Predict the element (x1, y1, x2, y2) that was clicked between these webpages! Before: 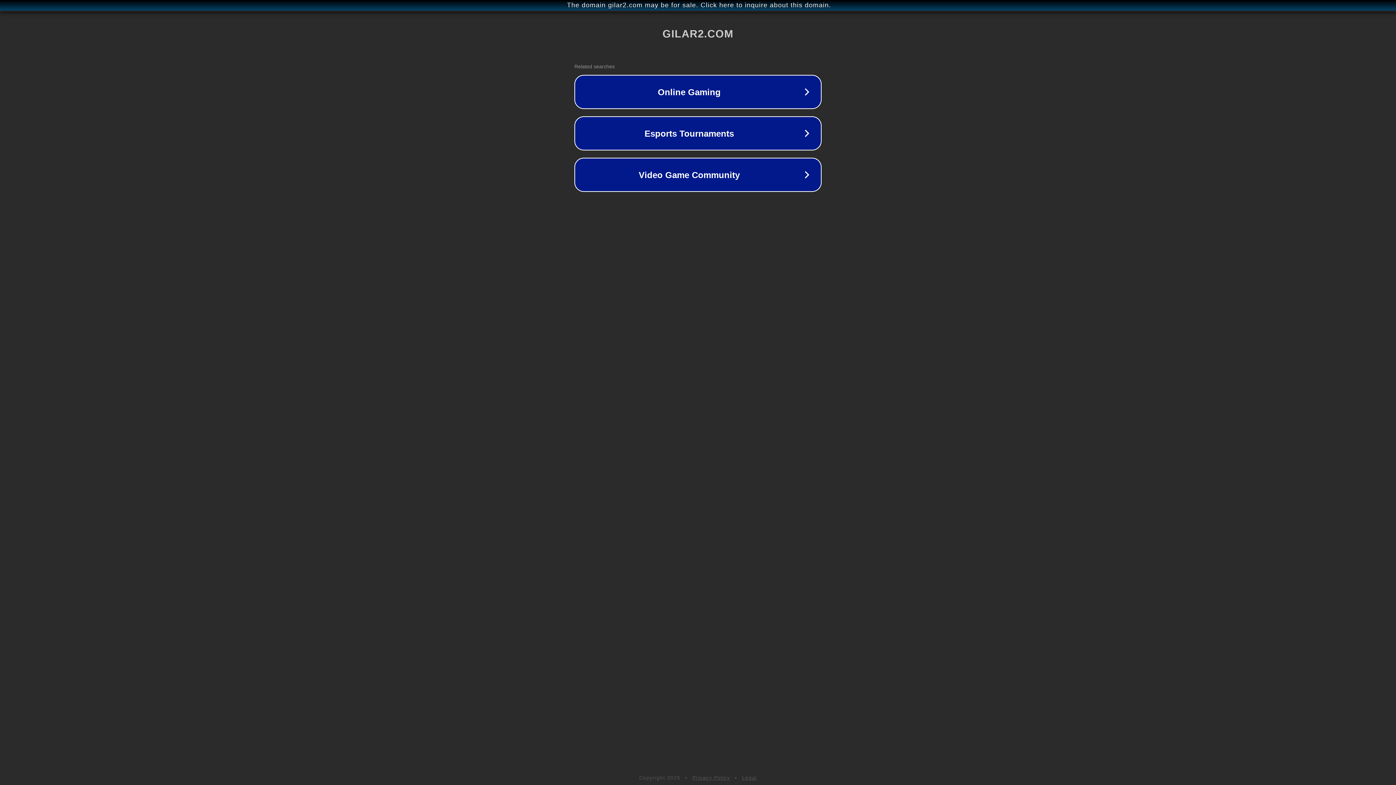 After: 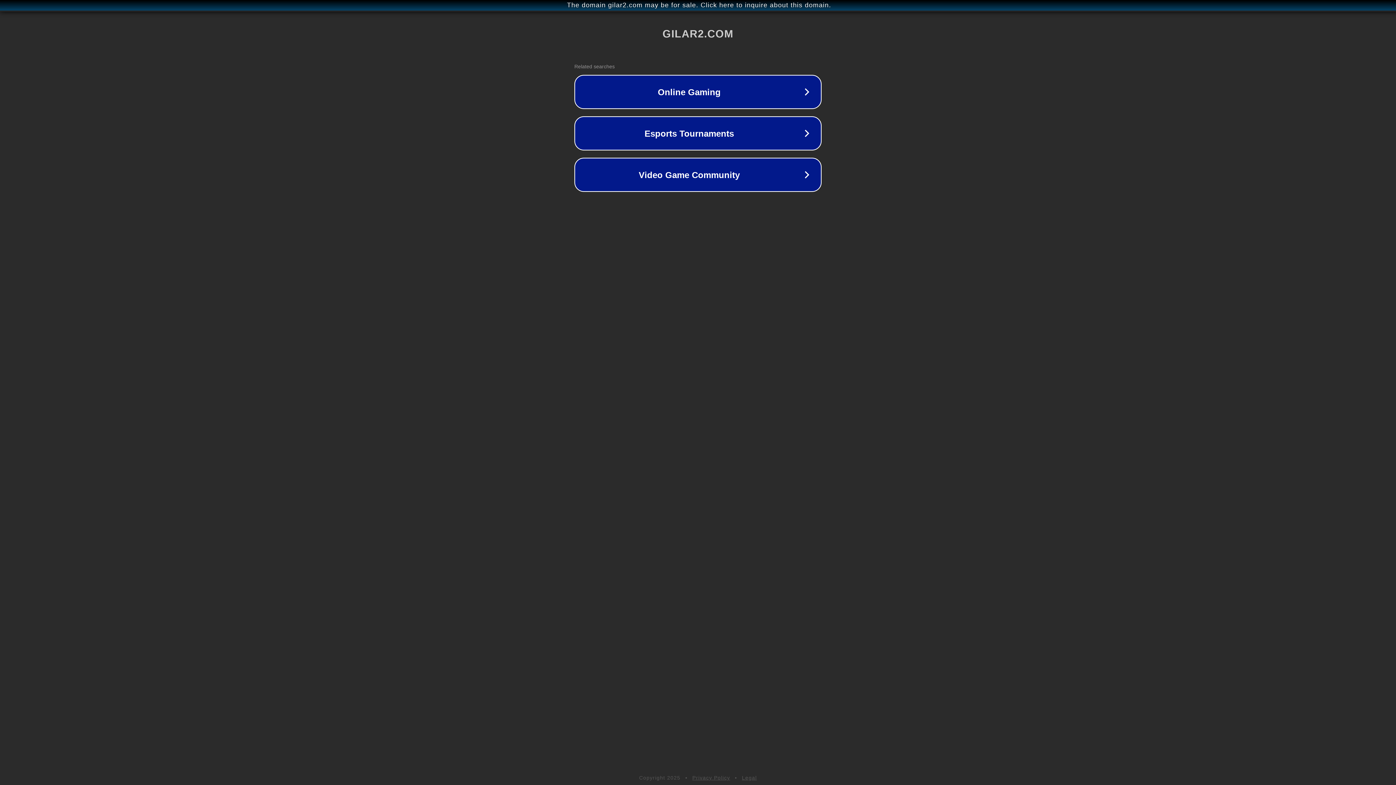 Action: label: Legal bbox: (742, 775, 757, 781)